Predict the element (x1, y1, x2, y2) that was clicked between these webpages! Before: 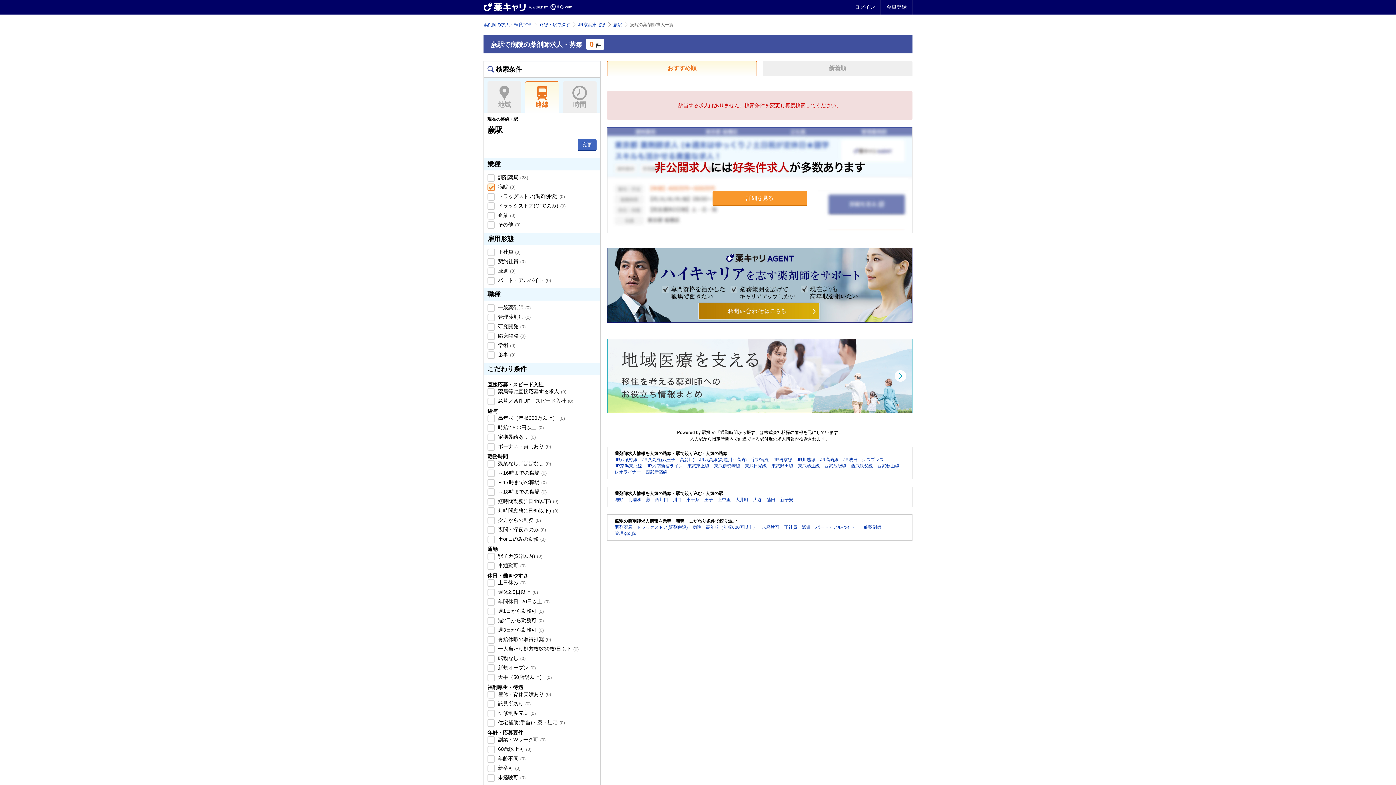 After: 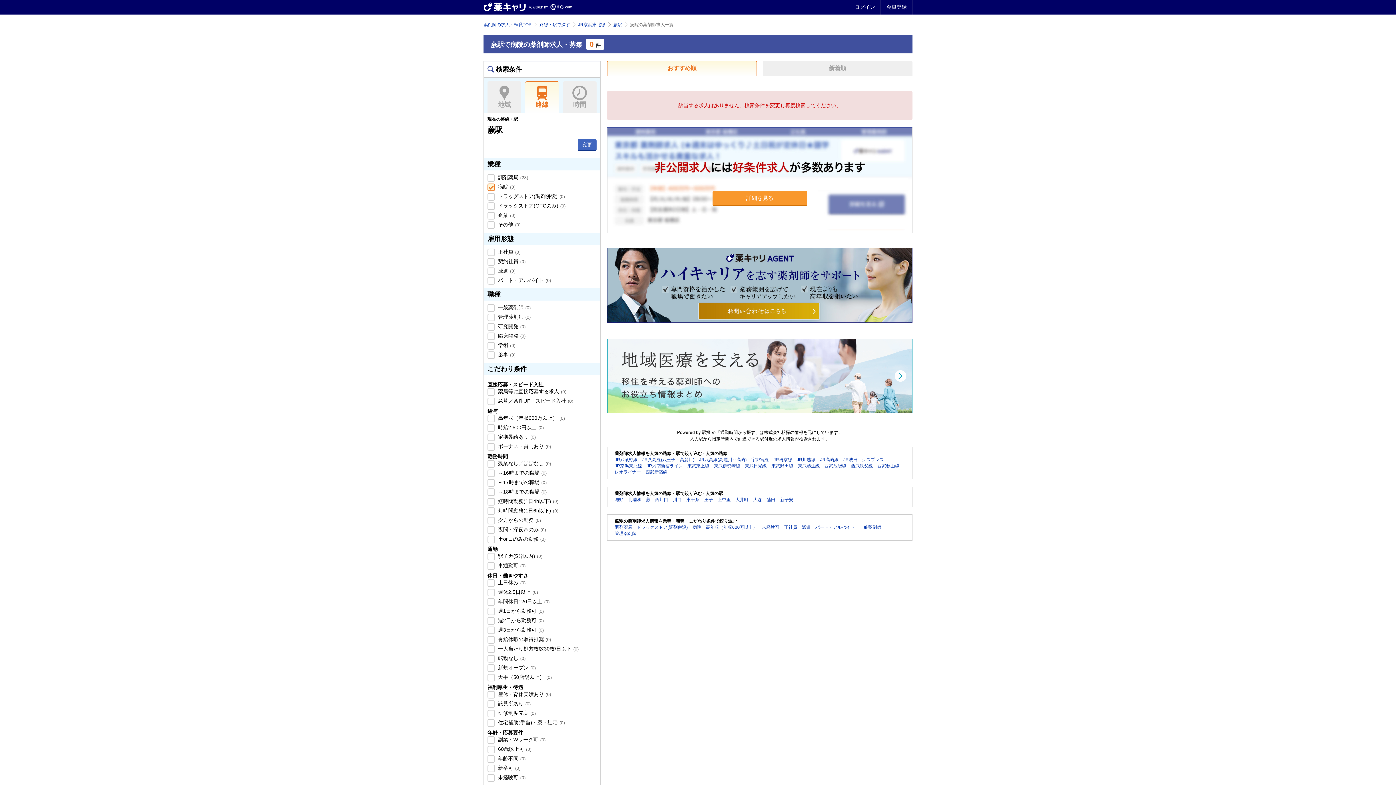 Action: bbox: (607, 408, 912, 414)